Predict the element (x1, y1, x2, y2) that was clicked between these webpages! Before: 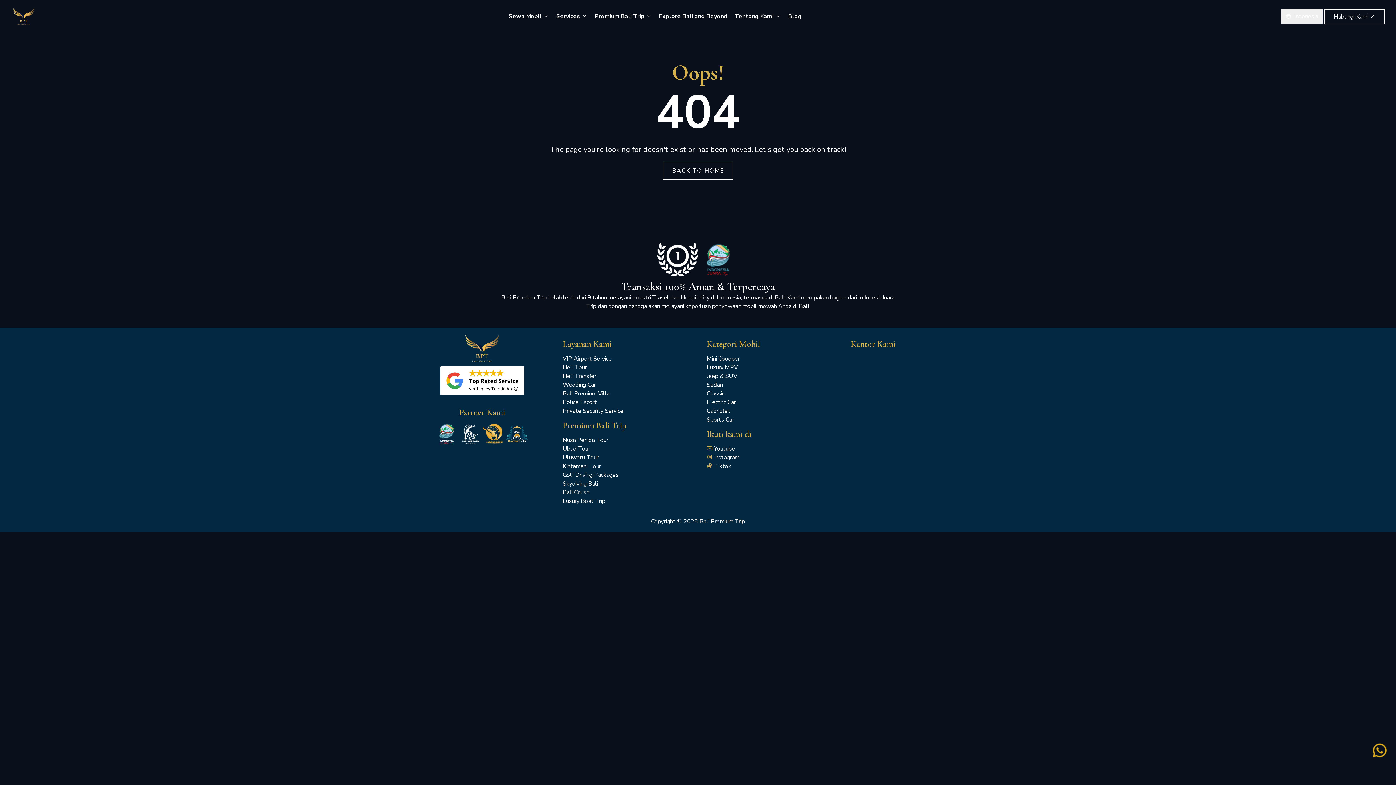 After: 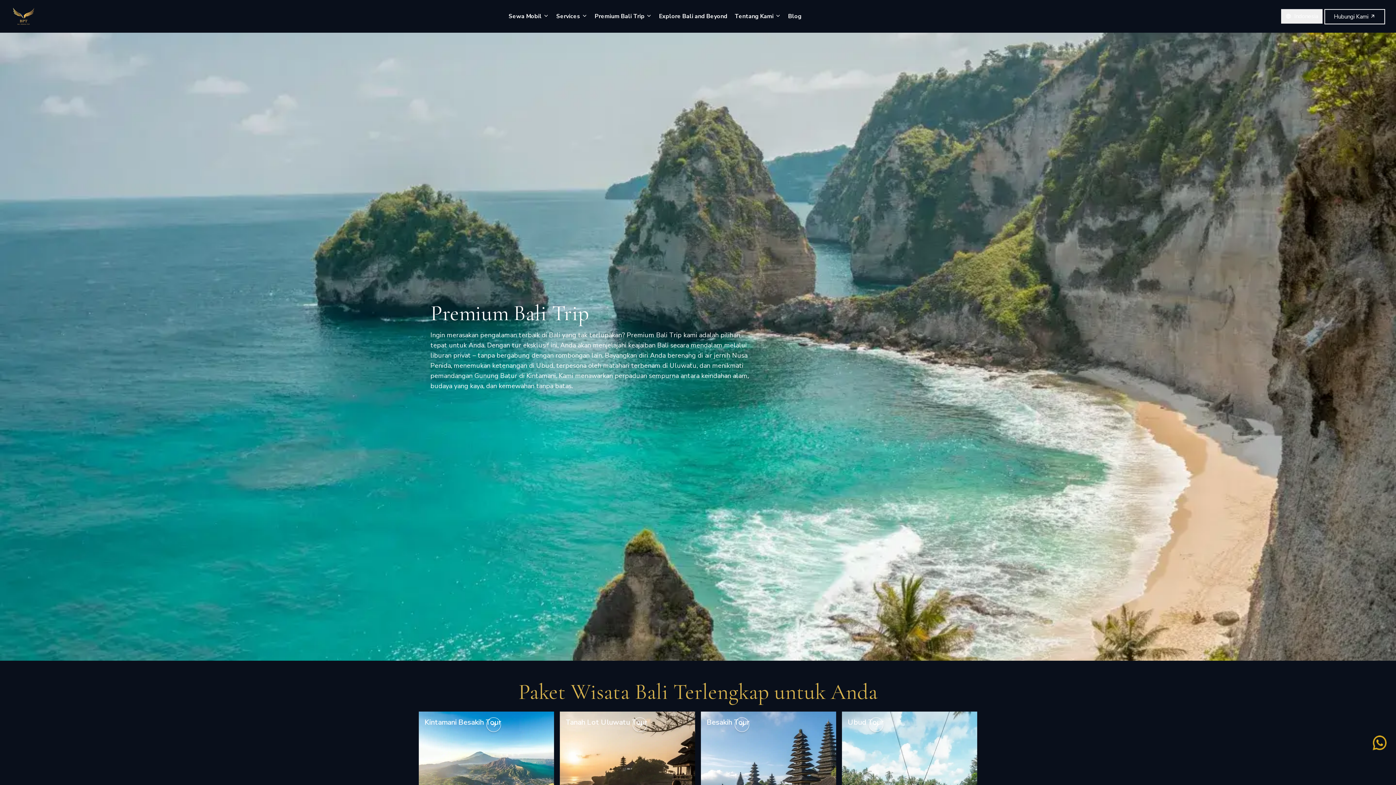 Action: bbox: (591, 8, 655, 24) label: Premium Bali Trip 